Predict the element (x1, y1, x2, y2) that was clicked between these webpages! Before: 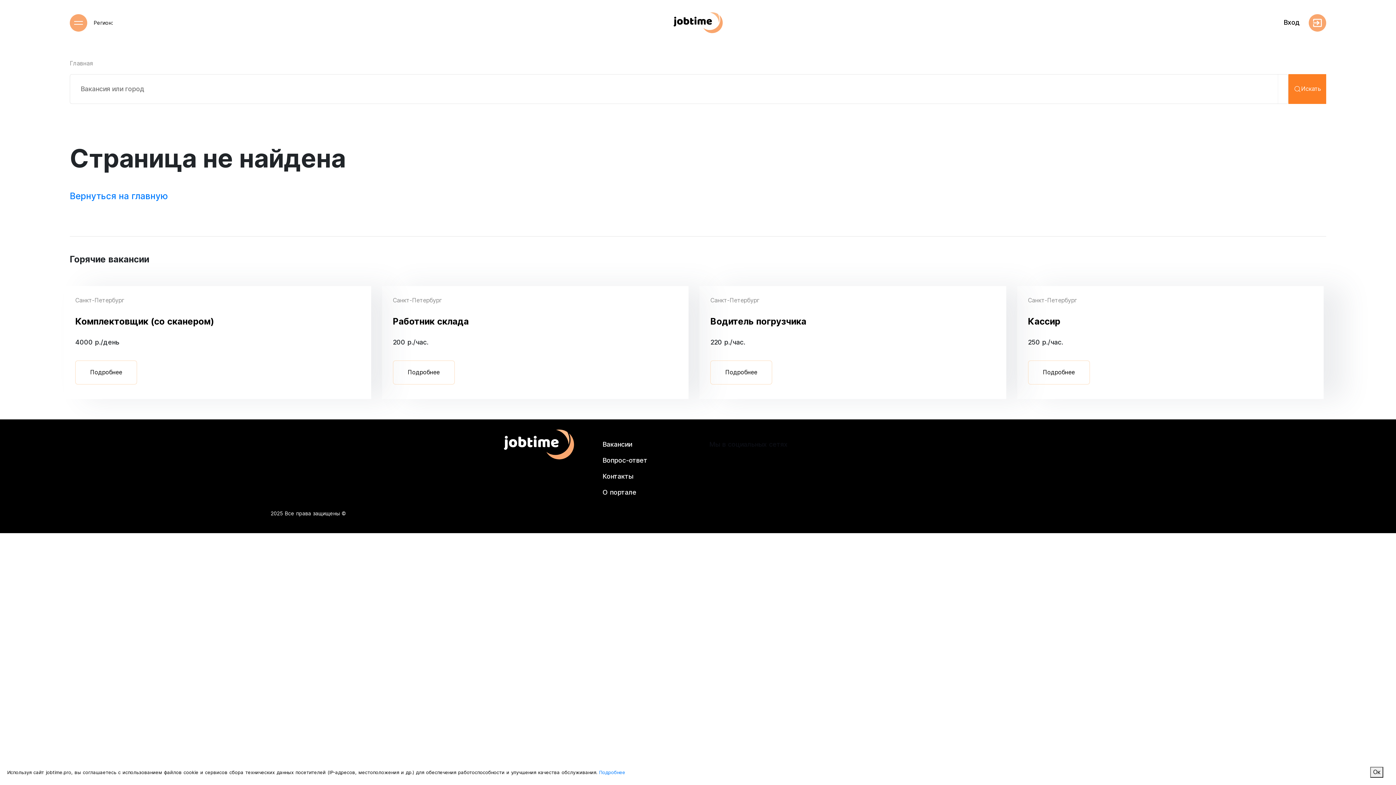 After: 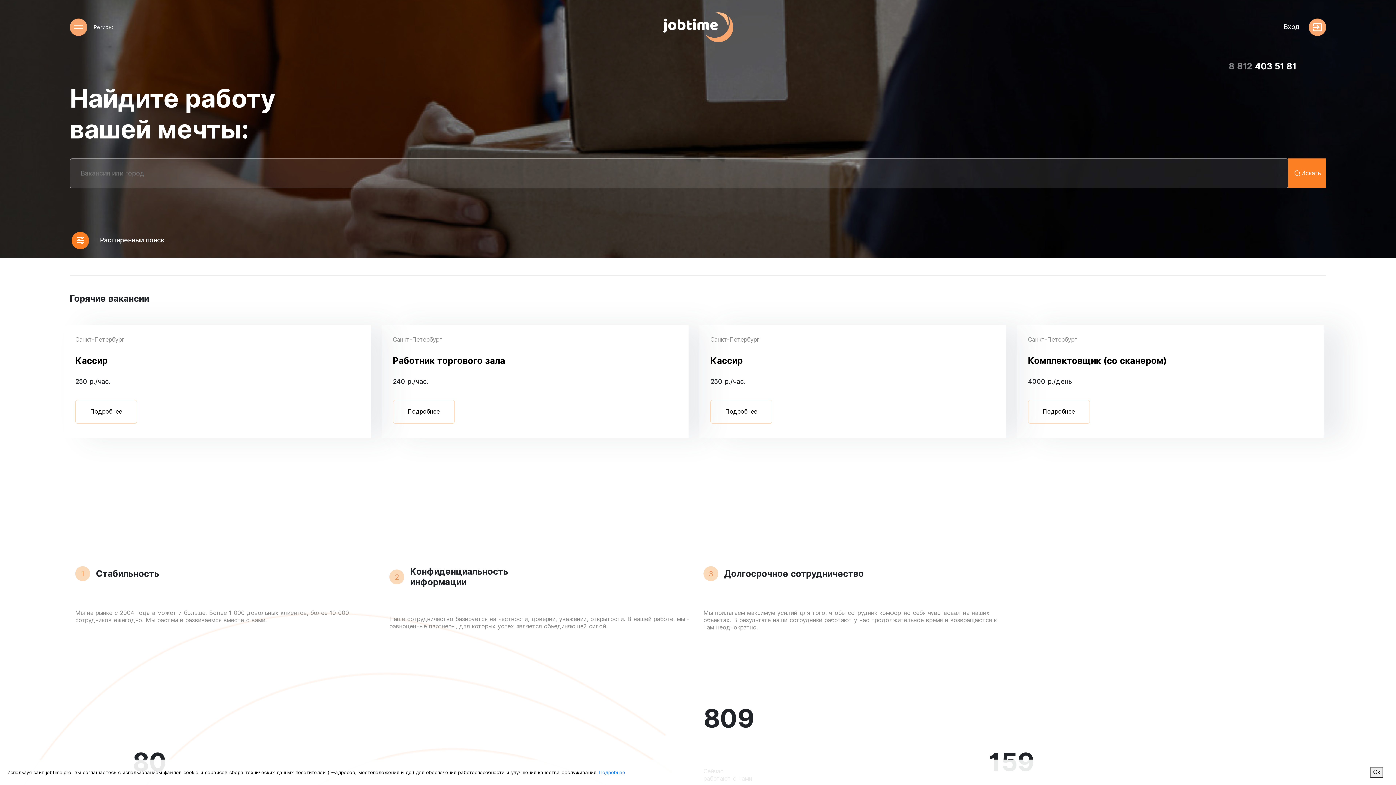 Action: label: Вернуться на главную bbox: (69, 190, 168, 201)